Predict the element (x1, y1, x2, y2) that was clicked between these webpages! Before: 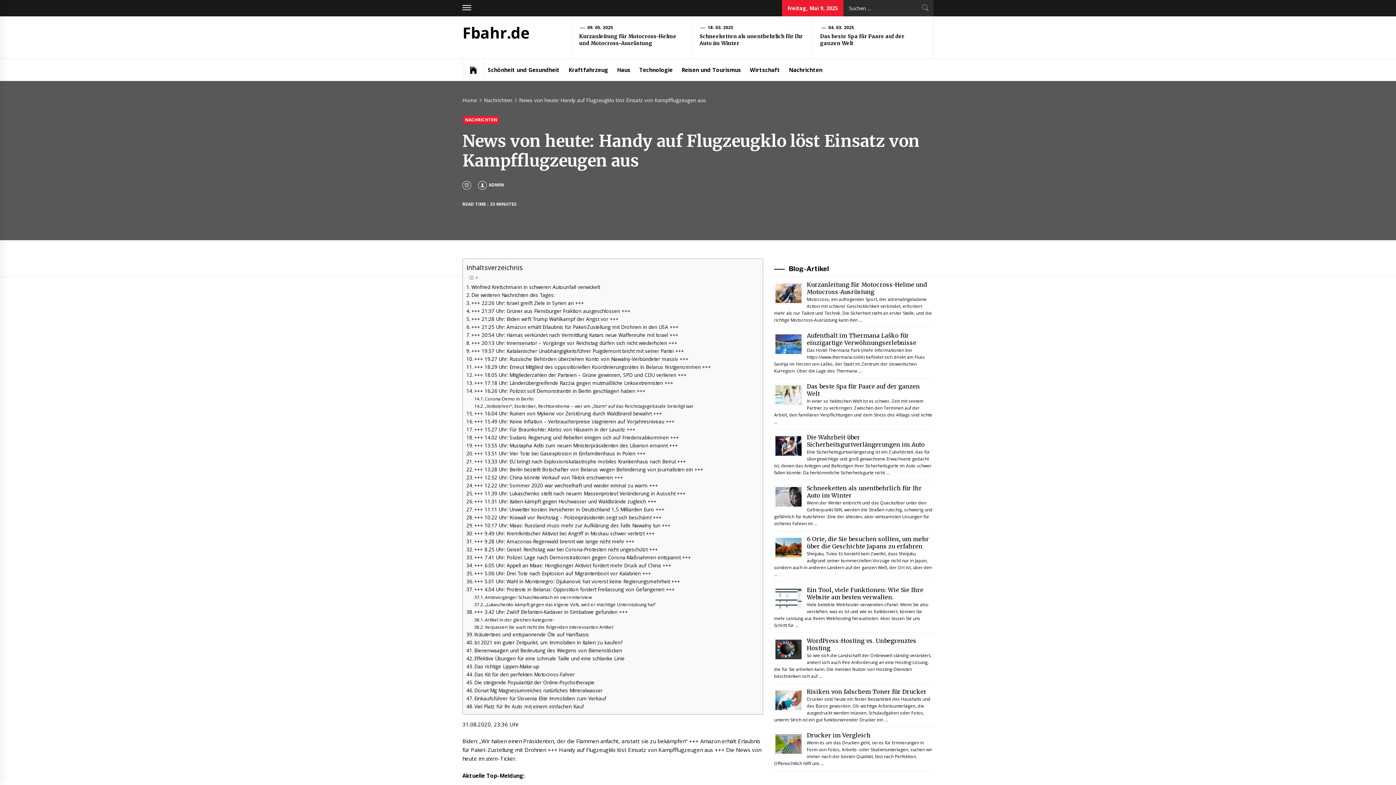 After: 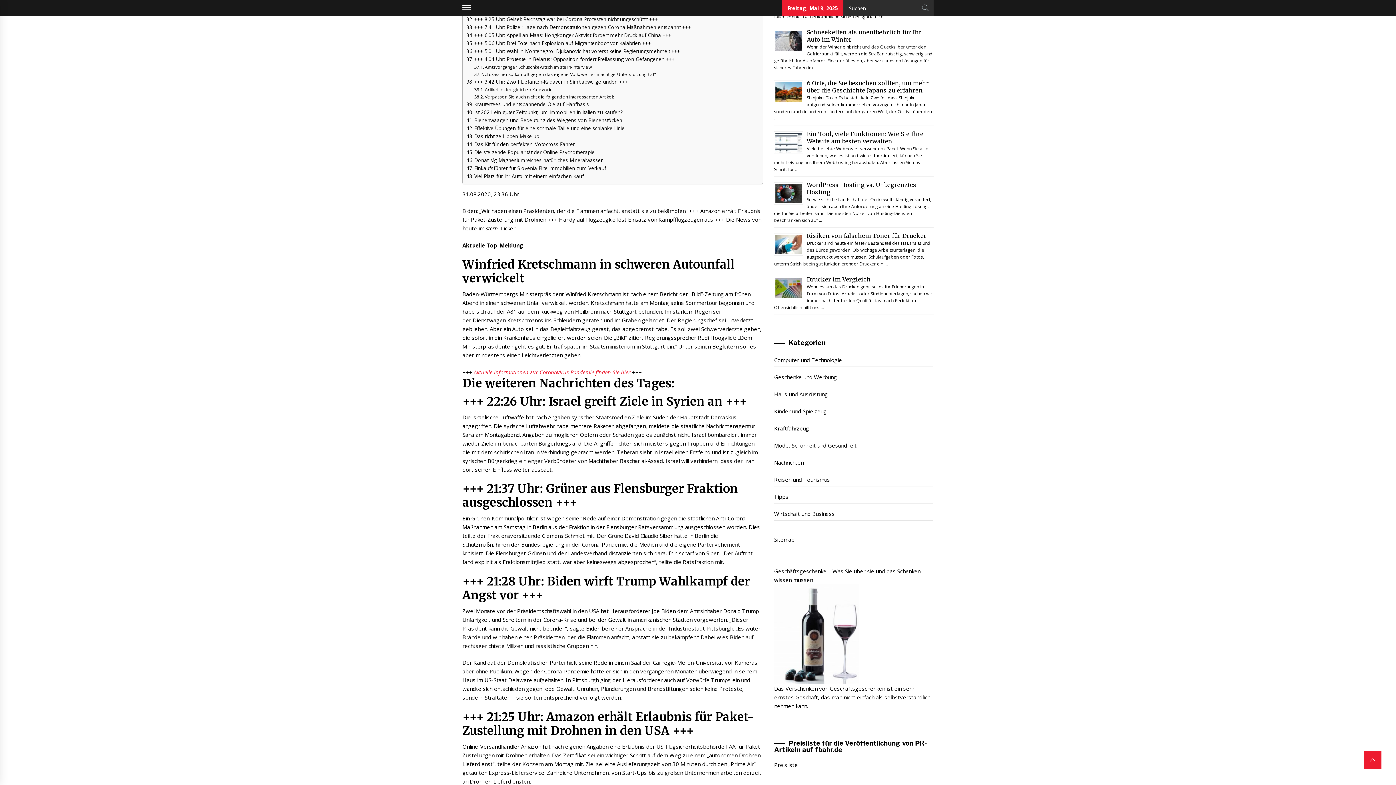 Action: label: Die weiteren Nachrichten des Tages: bbox: (466, 291, 554, 299)